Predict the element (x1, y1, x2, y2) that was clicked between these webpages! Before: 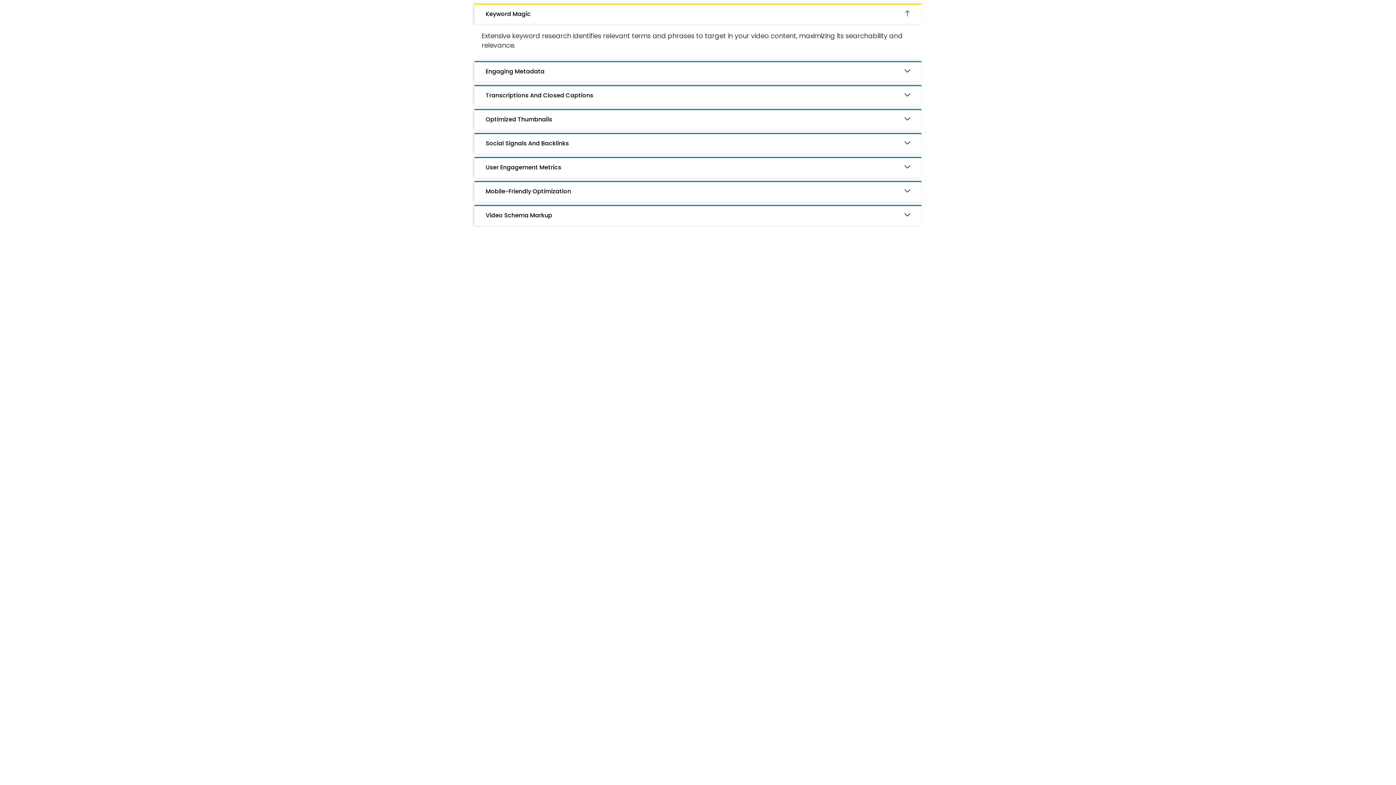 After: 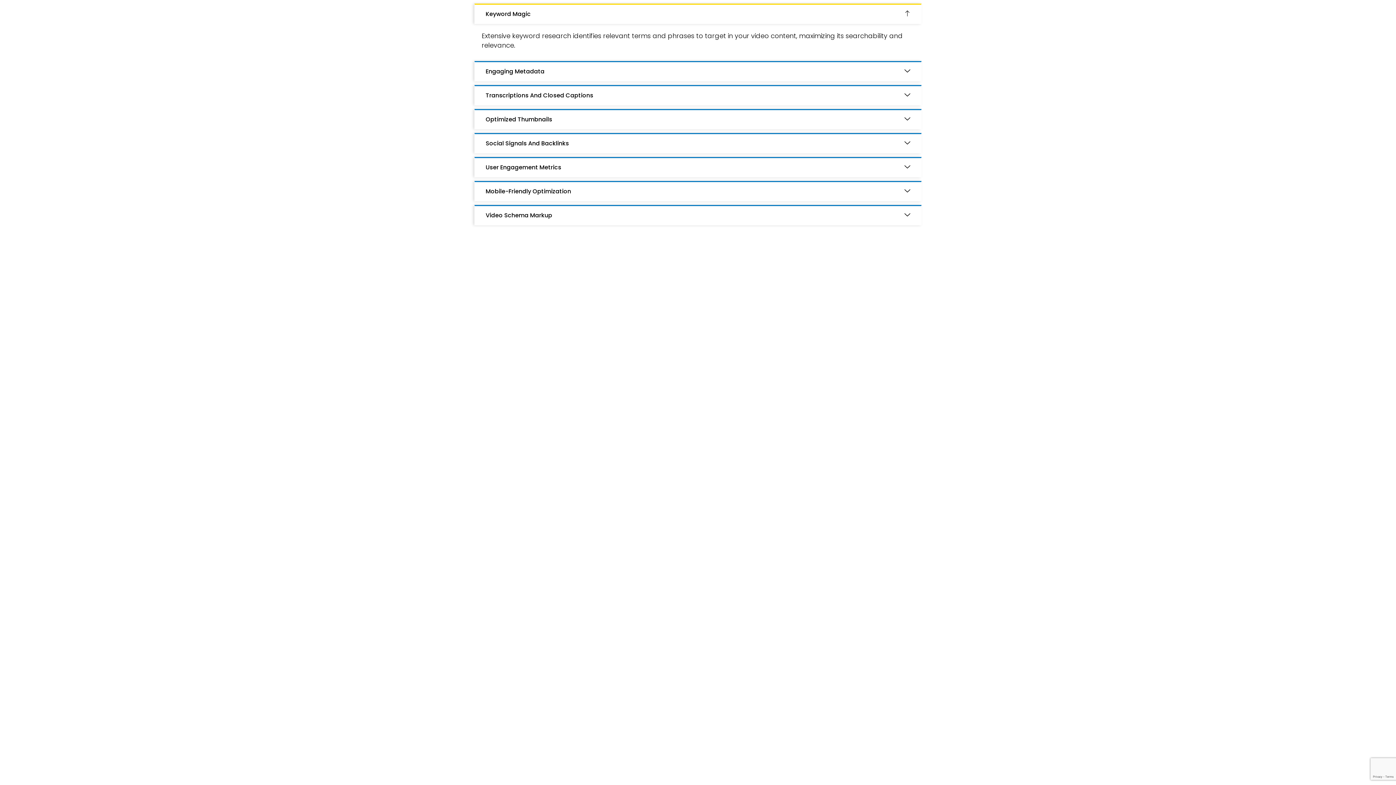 Action: bbox: (474, 181, 921, 201) label: Mobile-Friendly Optimization